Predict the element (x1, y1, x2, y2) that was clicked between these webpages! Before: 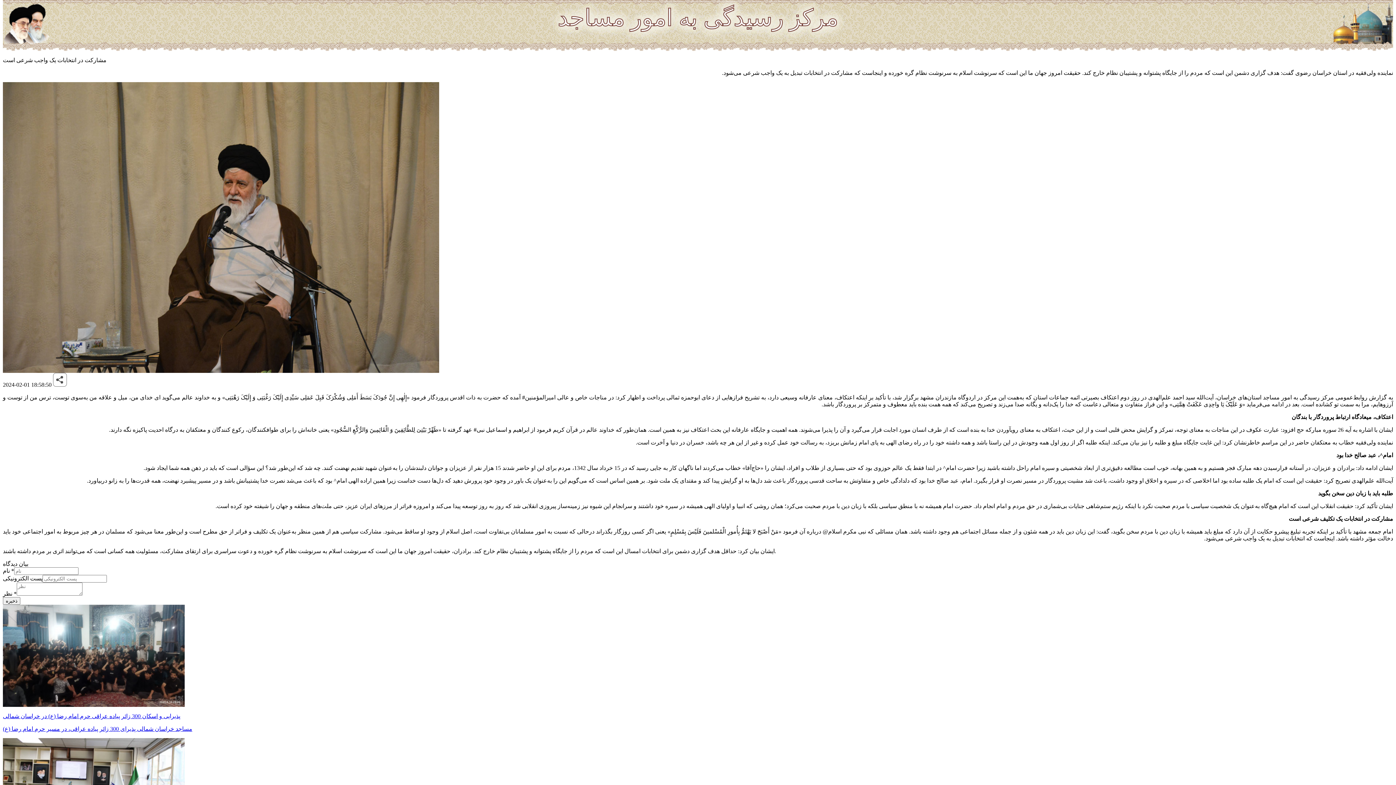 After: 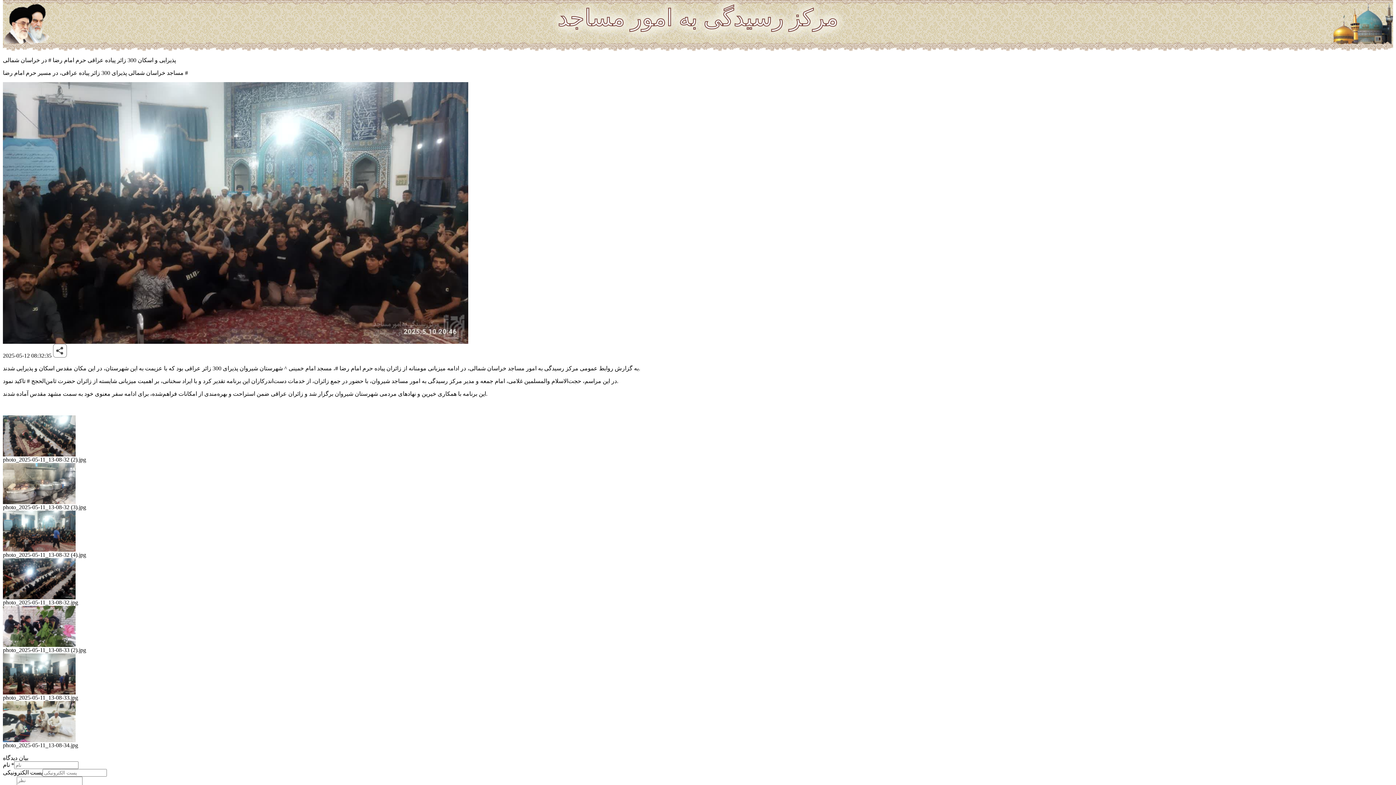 Action: label: پذیرایی و اسکان 300 زائر پیاده عراقی حرم امام رضا (ع) در خراسان شمالی

مساجد خراسان شمالی پذیرای 300 زائر پیاده عراقی، در مسیر حرم امام رضا (ع) bbox: (2, 713, 1393, 732)